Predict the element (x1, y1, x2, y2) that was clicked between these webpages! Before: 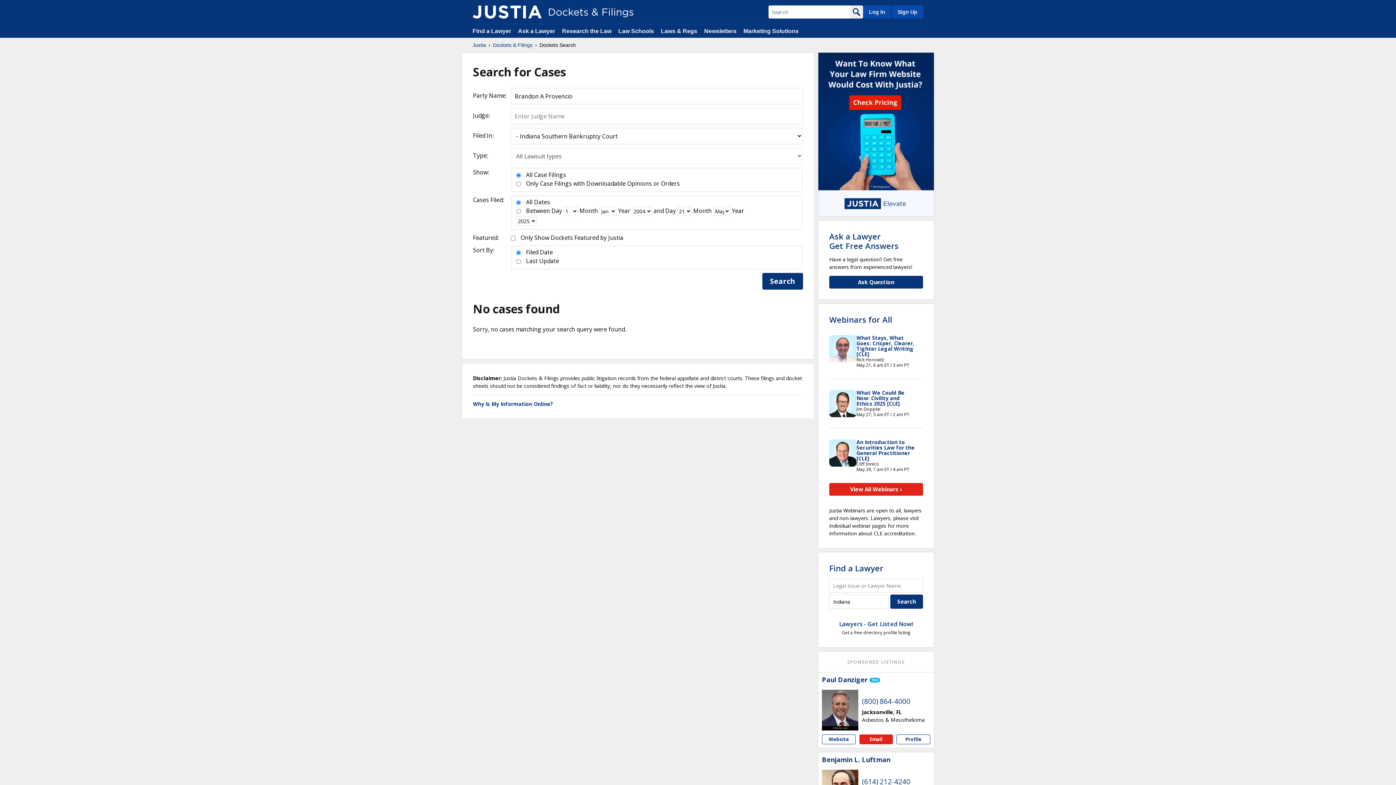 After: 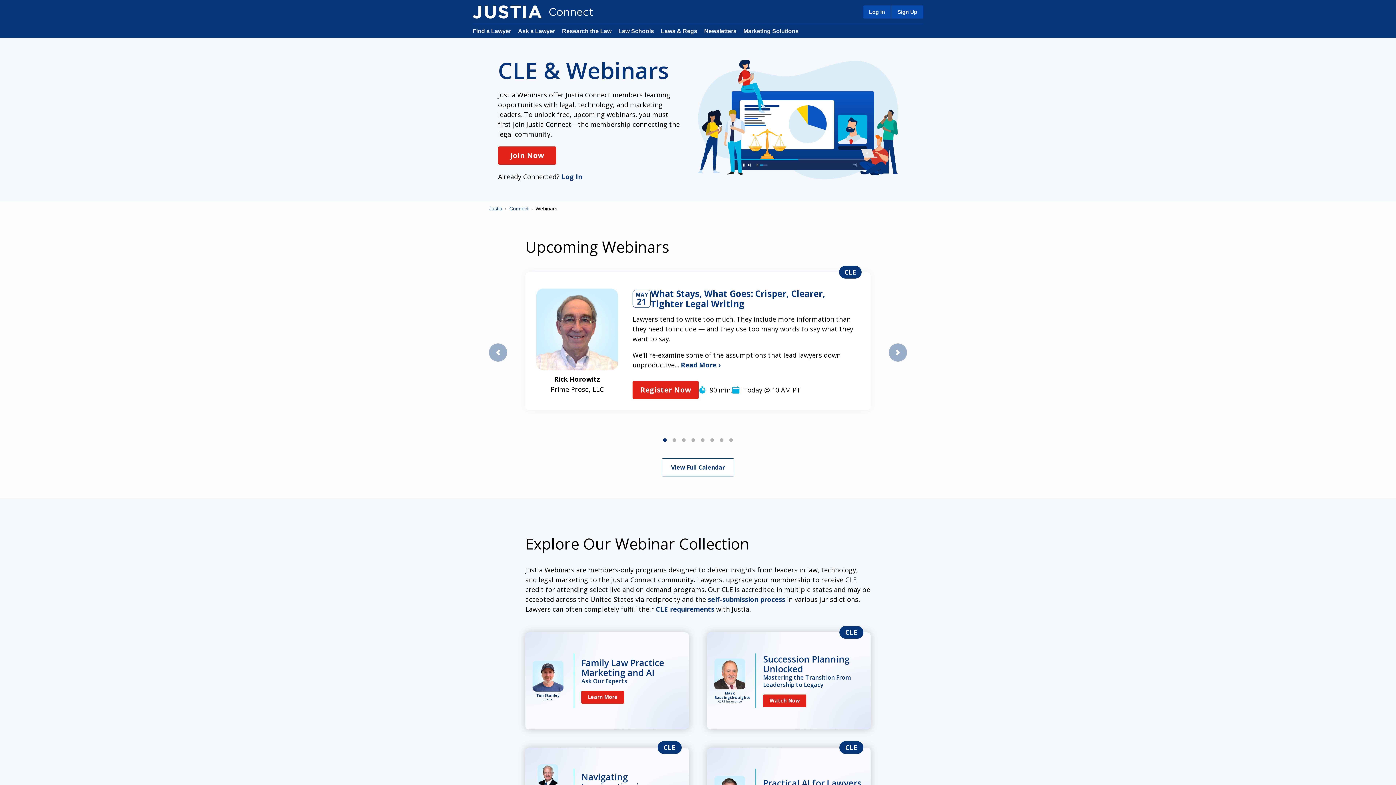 Action: label: View All Webinars › bbox: (829, 483, 923, 496)